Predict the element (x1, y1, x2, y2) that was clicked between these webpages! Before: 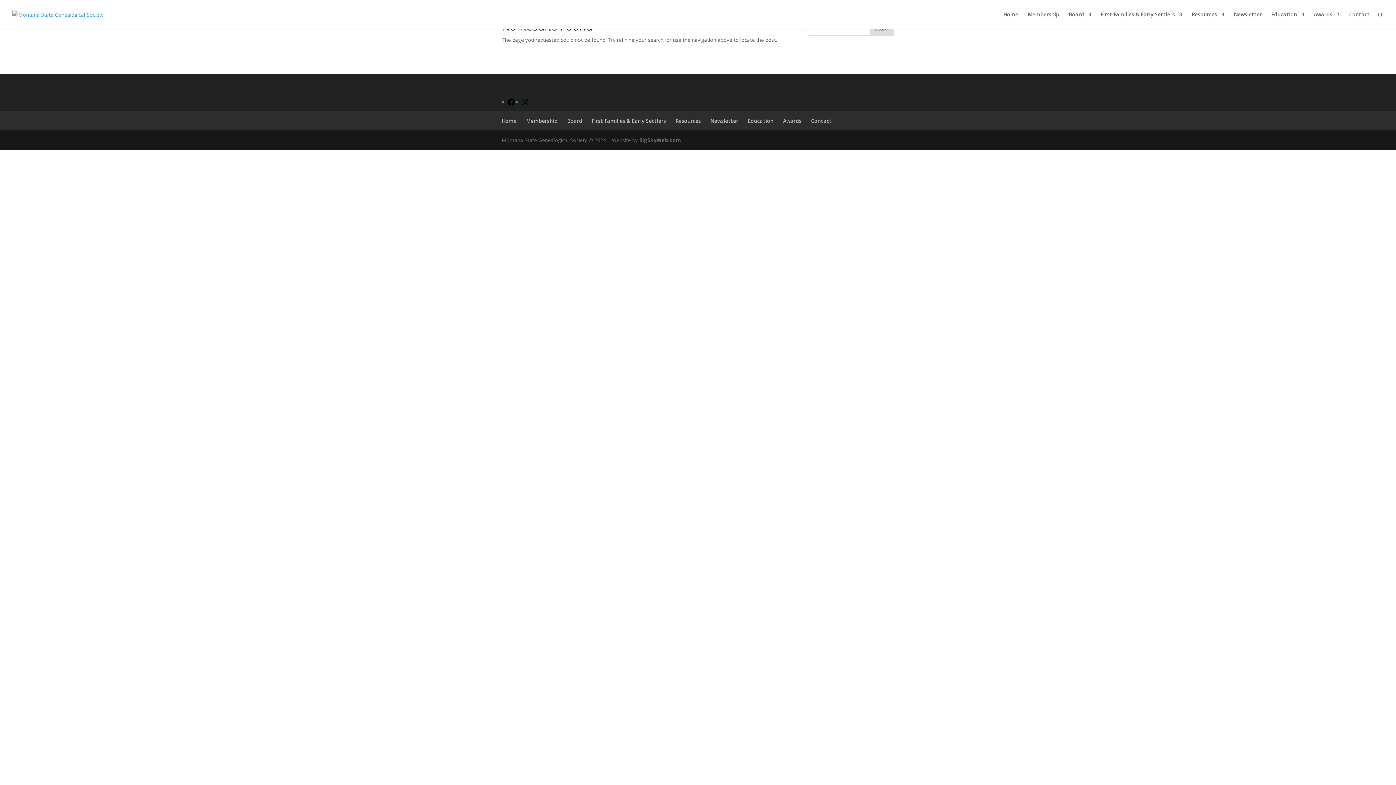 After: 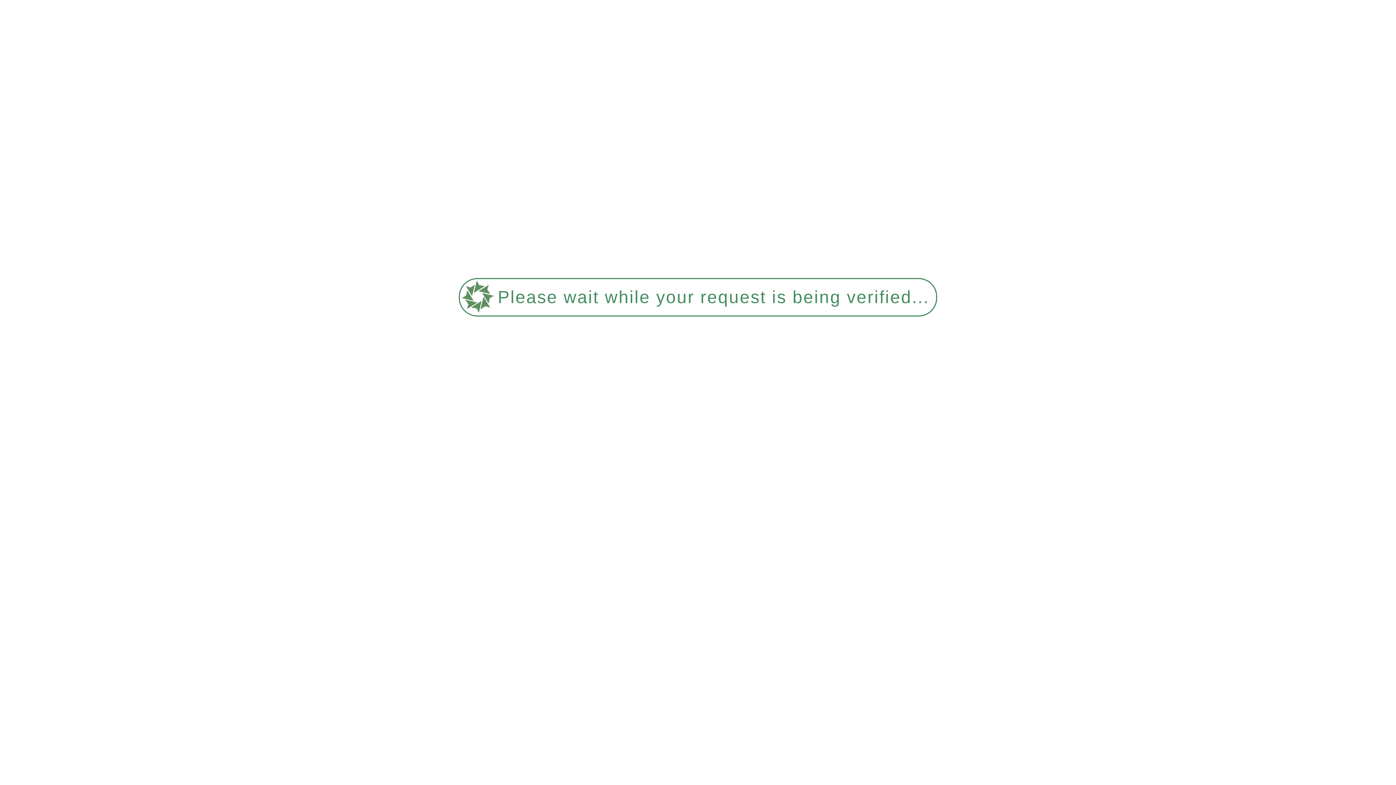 Action: bbox: (1234, 12, 1262, 29) label: Newsletter